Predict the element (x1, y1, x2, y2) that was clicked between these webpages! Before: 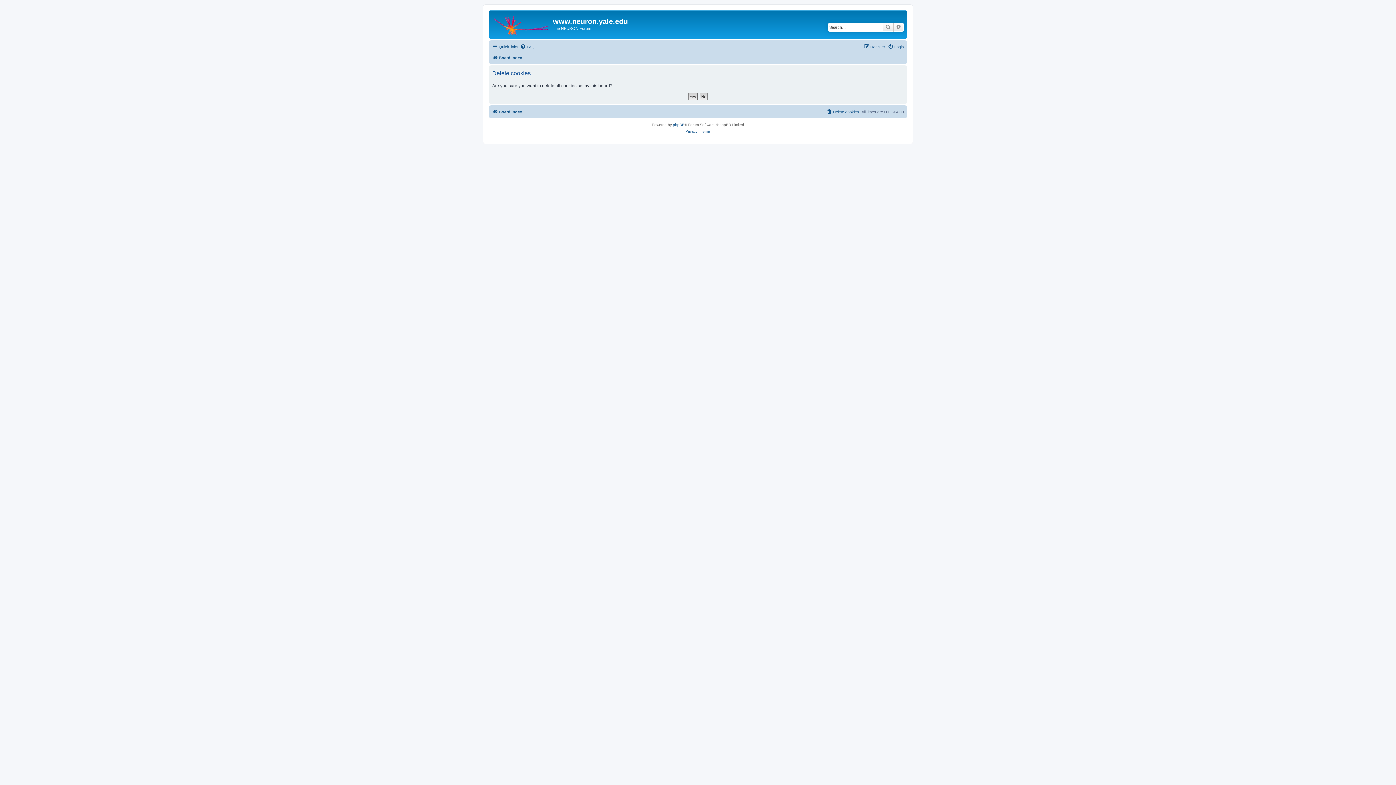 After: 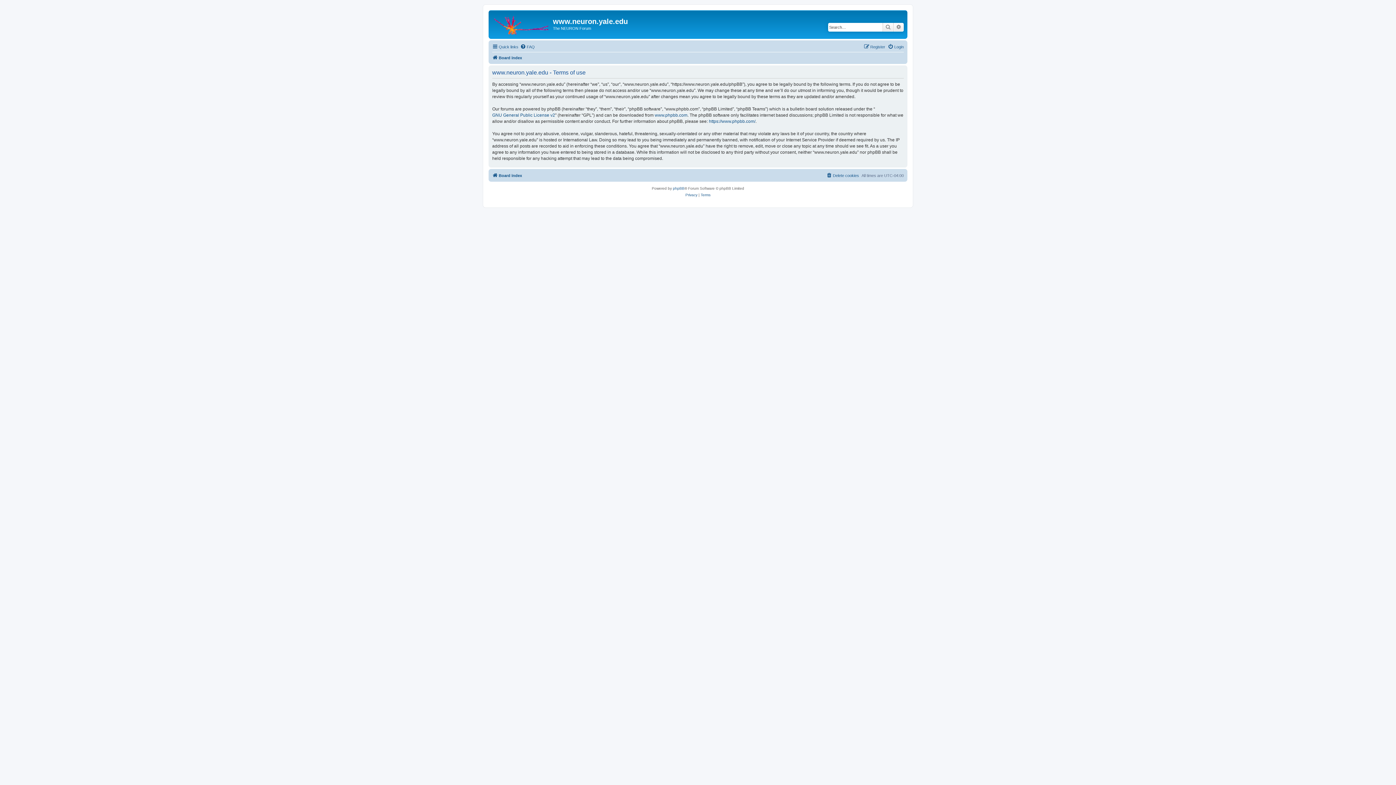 Action: bbox: (700, 128, 710, 134) label: Terms